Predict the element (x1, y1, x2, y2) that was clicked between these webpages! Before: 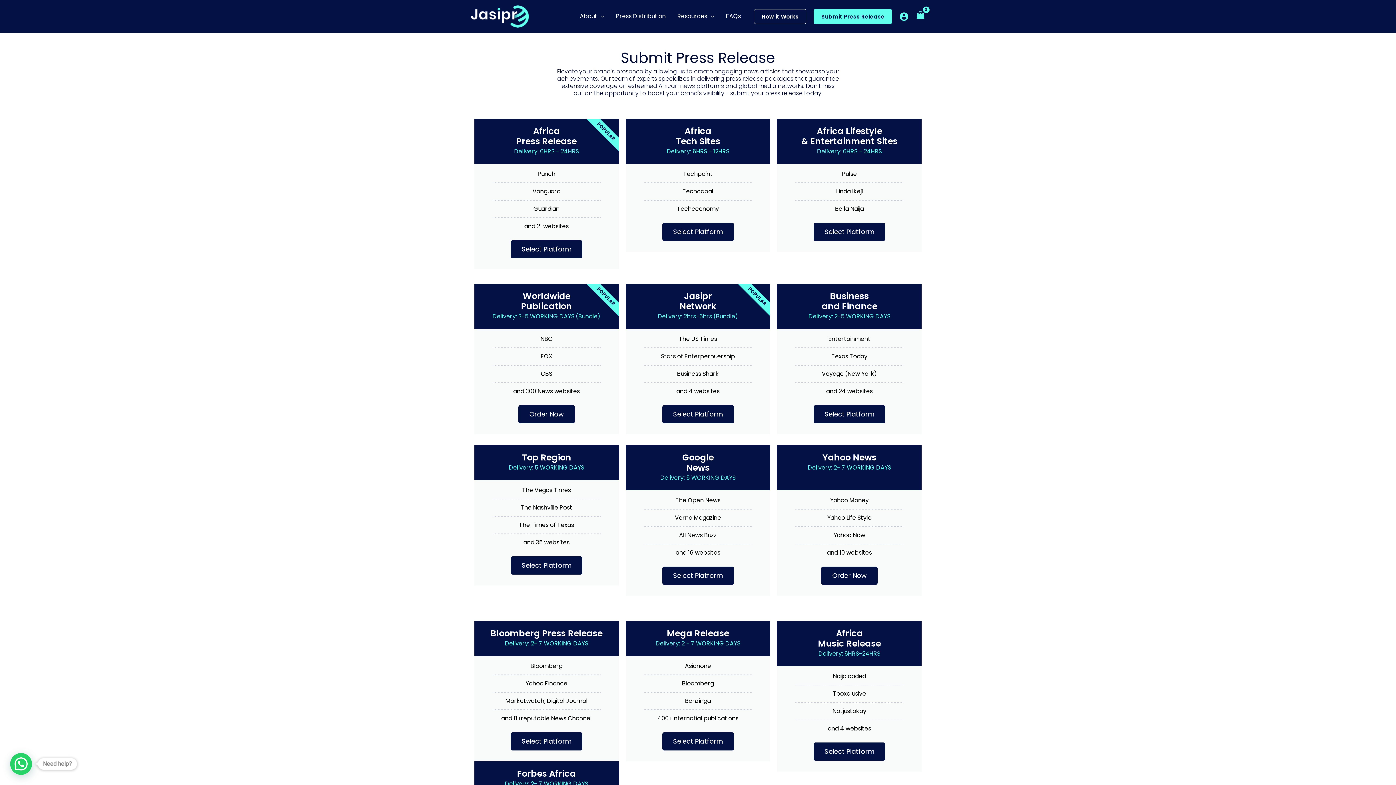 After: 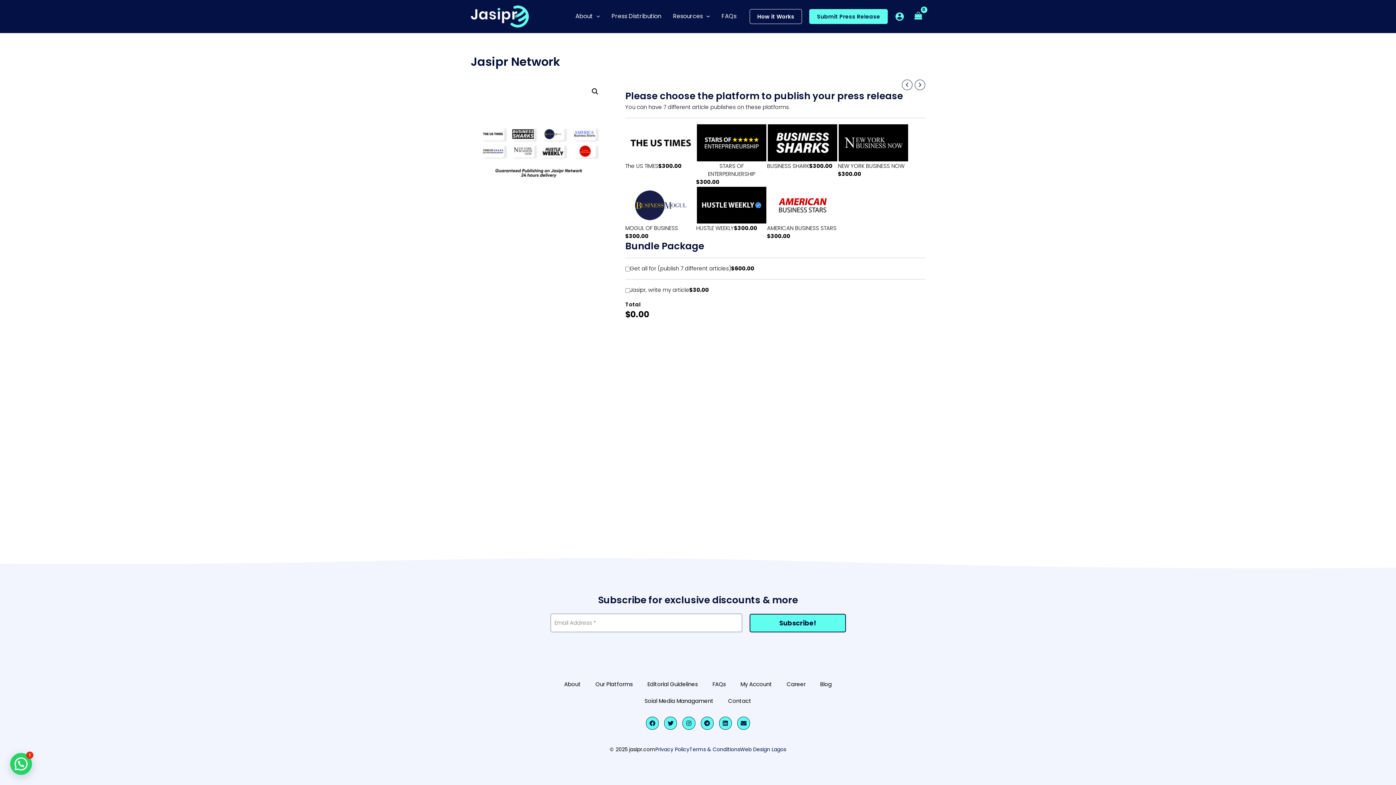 Action: label: Select Platform bbox: (662, 405, 734, 423)